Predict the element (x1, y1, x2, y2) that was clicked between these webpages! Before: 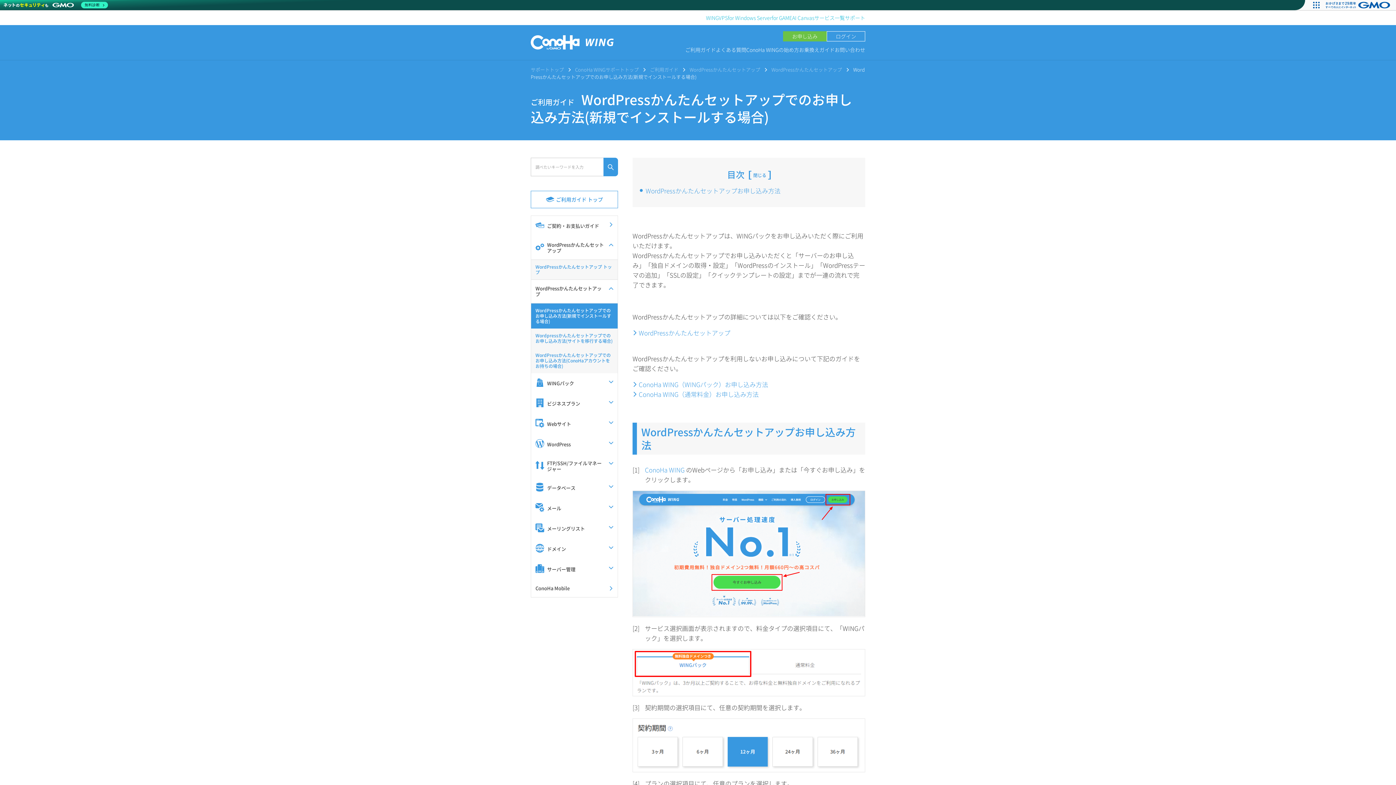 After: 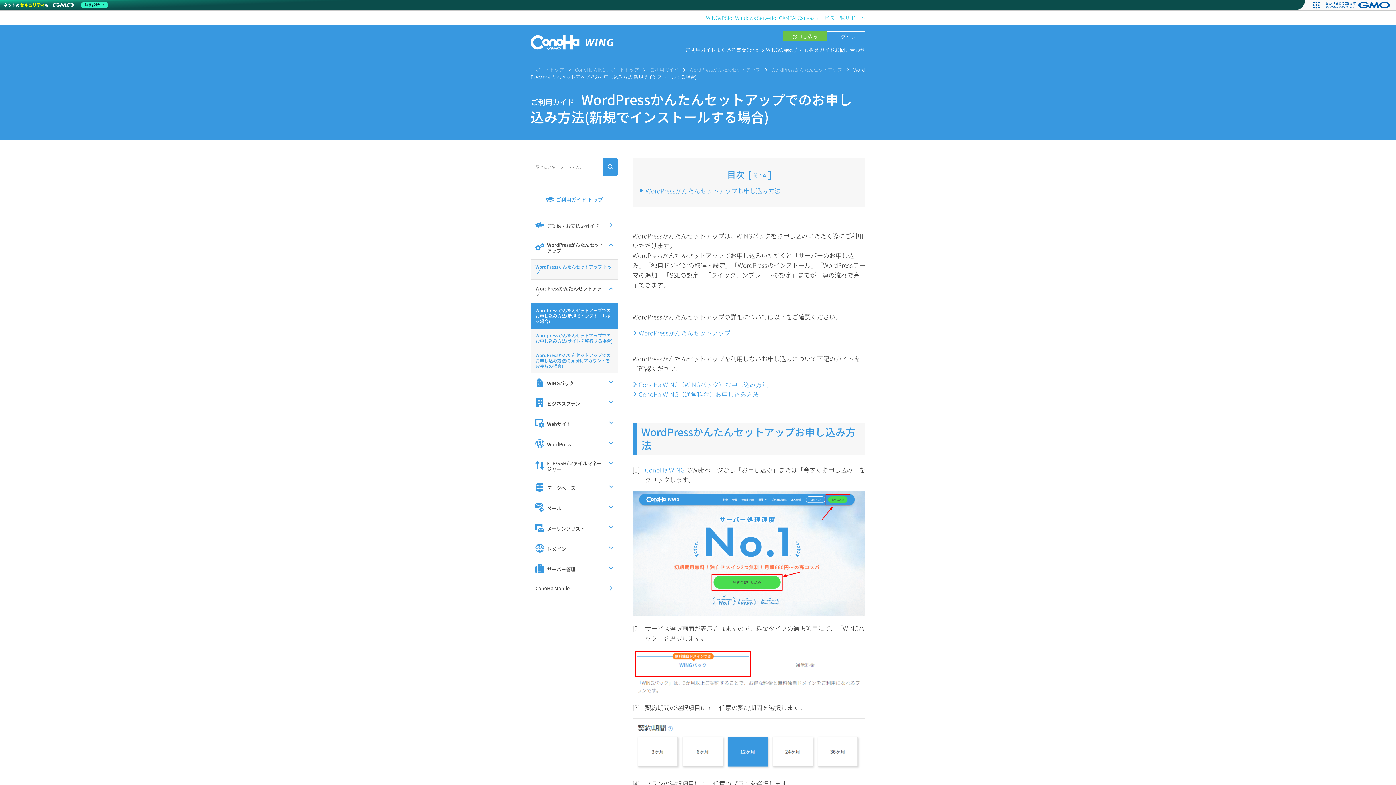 Action: bbox: (814, 13, 845, 21) label: サービス一覧